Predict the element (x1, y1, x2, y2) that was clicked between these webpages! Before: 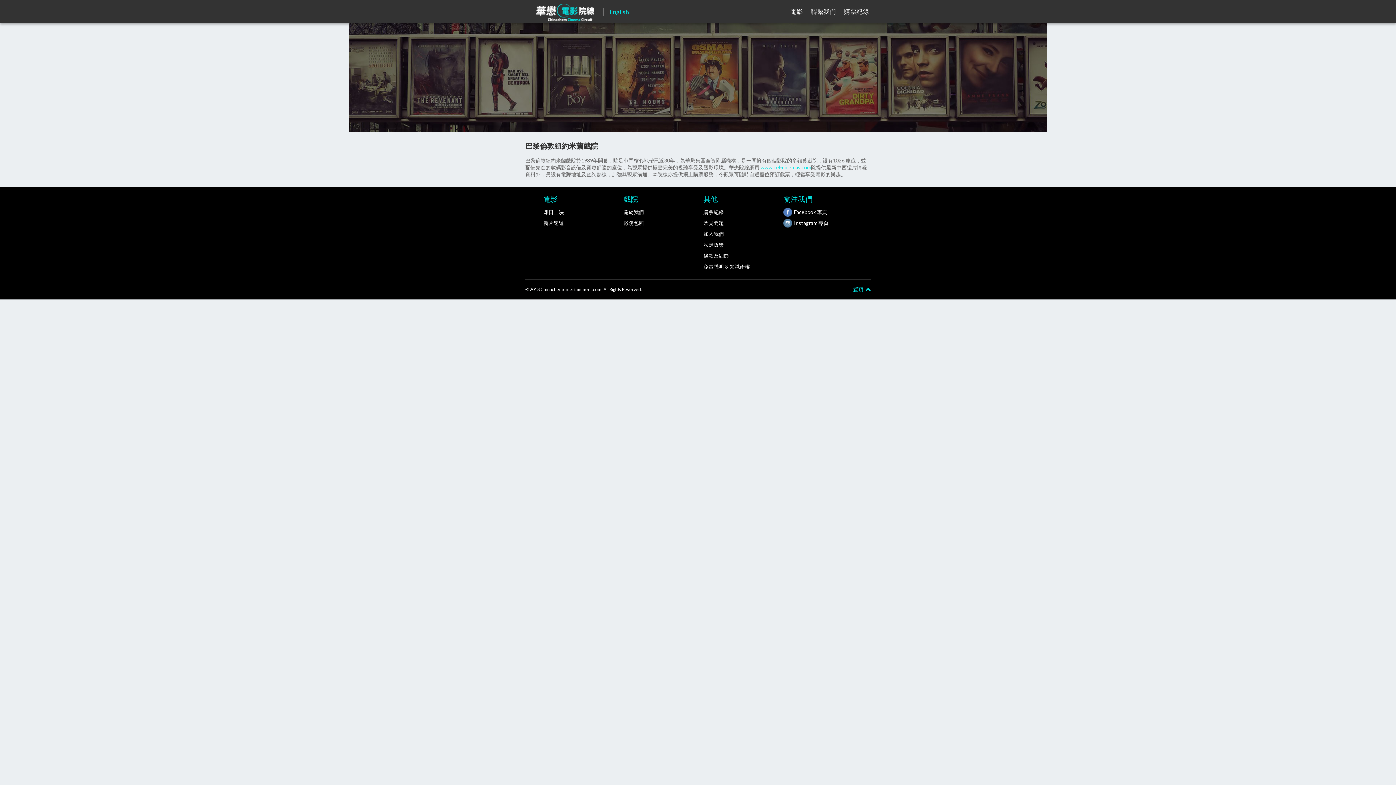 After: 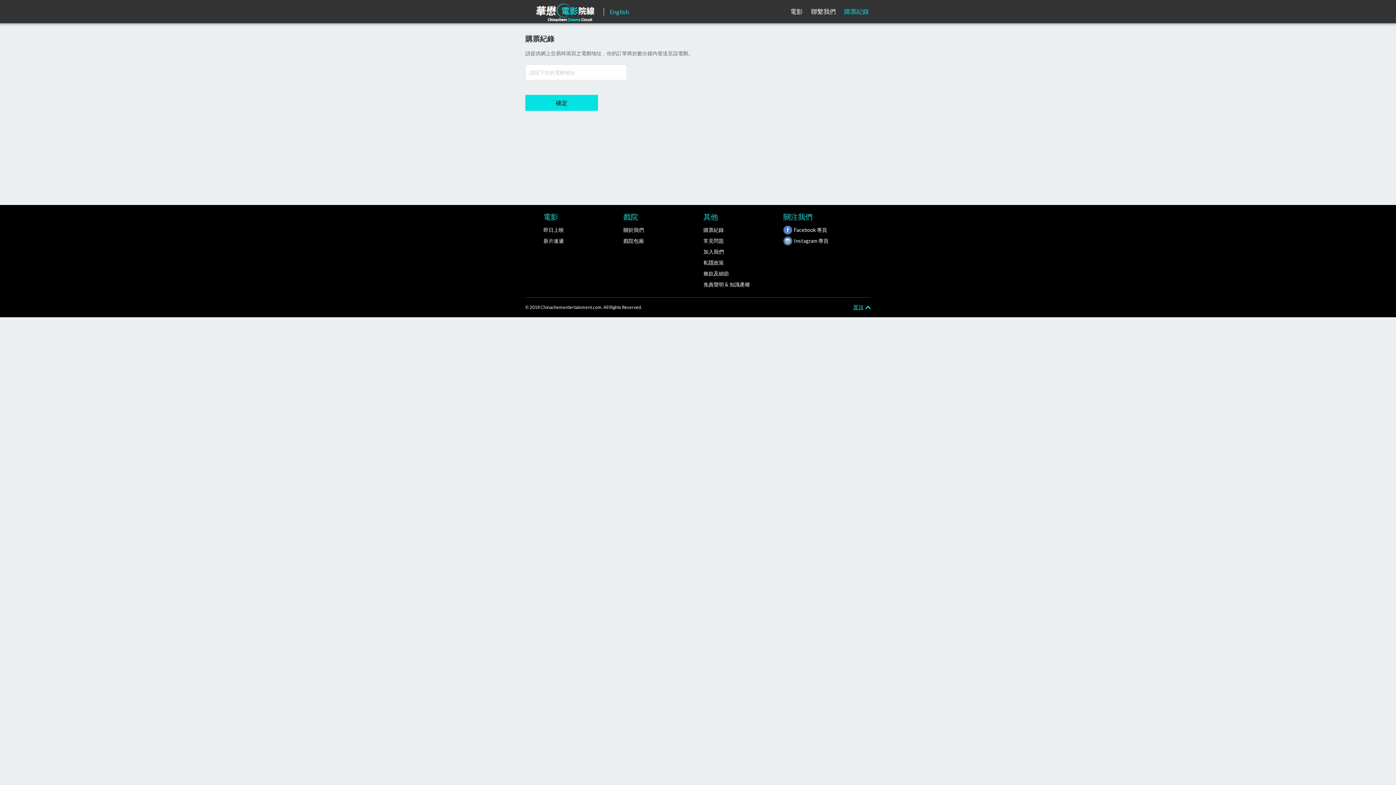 Action: bbox: (698, 206, 778, 217) label: 購票紀錄